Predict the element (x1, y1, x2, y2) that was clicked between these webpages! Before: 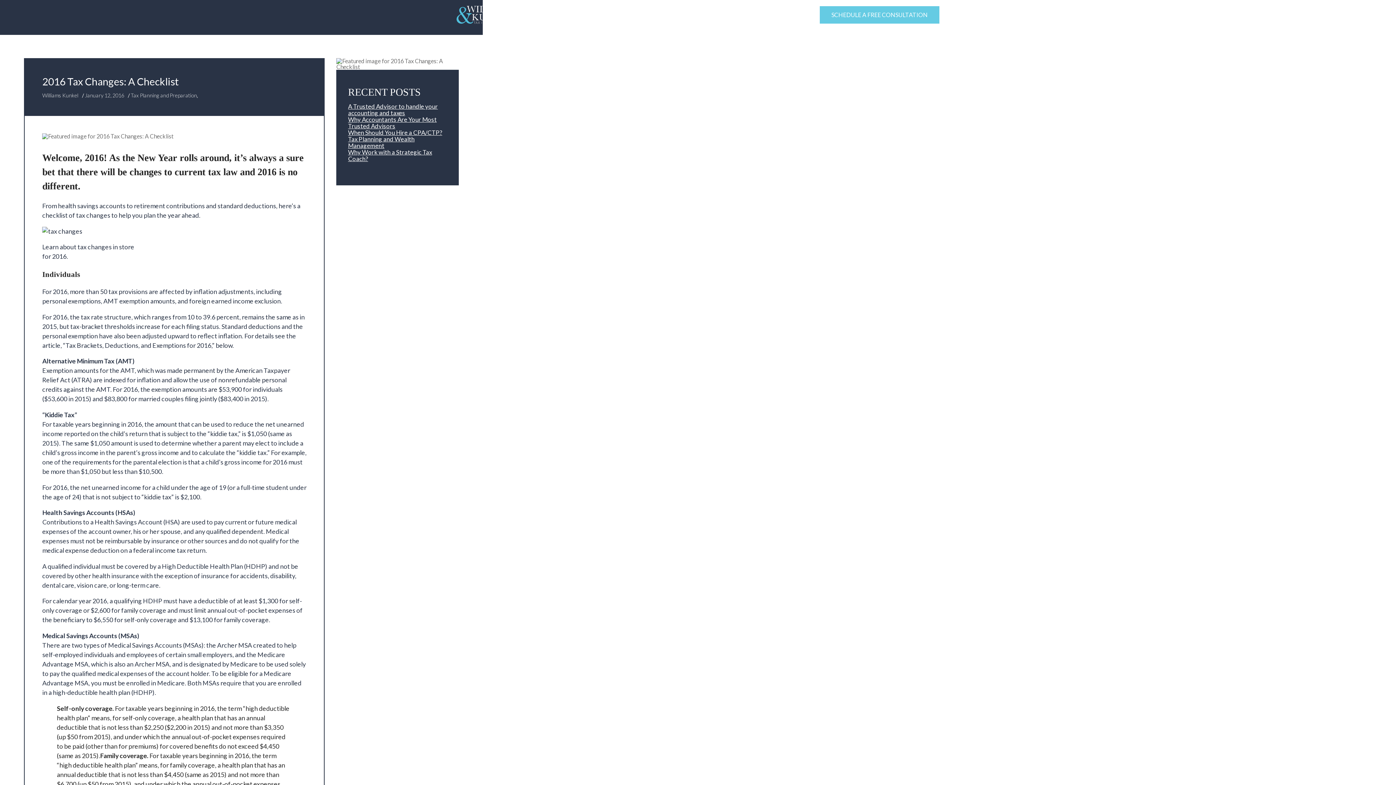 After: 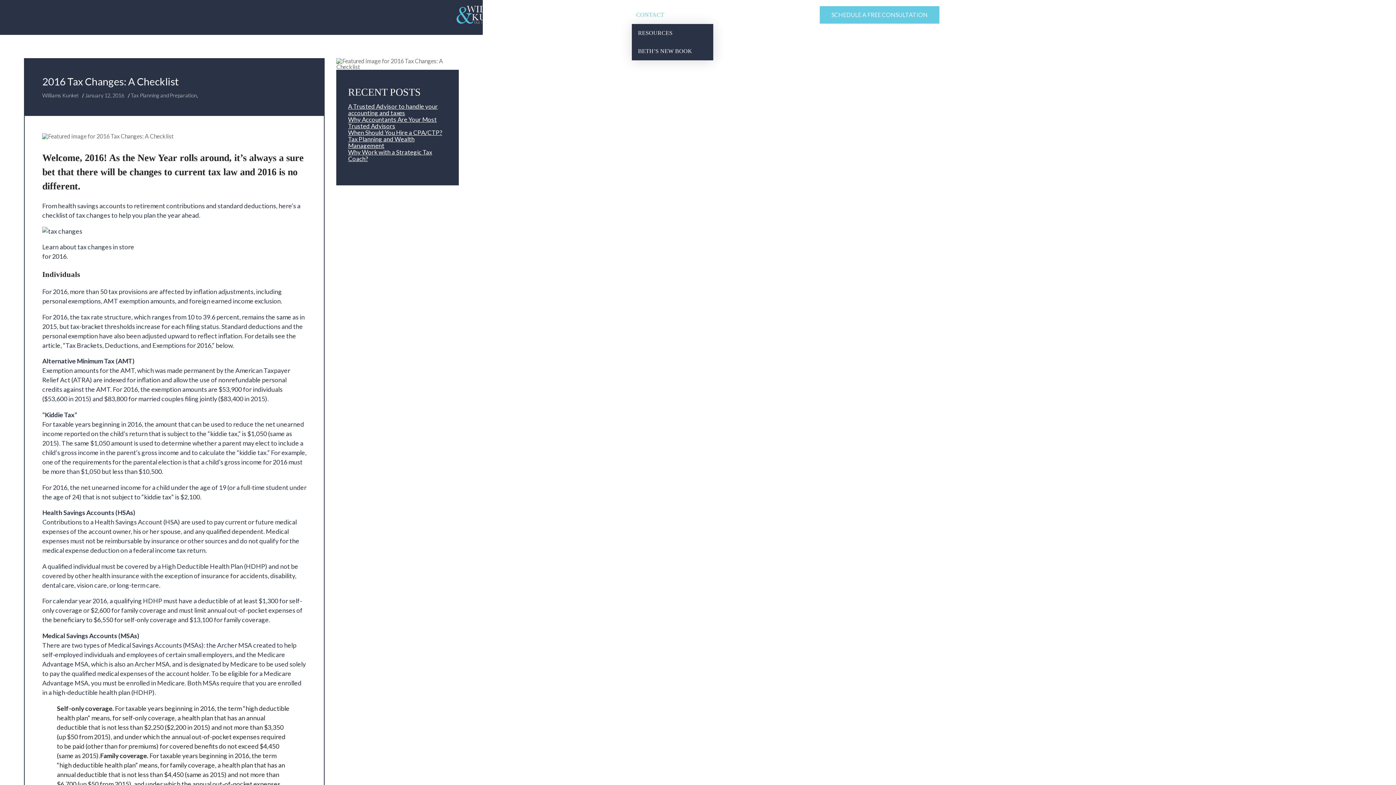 Action: label: CONTACT bbox: (632, 5, 668, 24)